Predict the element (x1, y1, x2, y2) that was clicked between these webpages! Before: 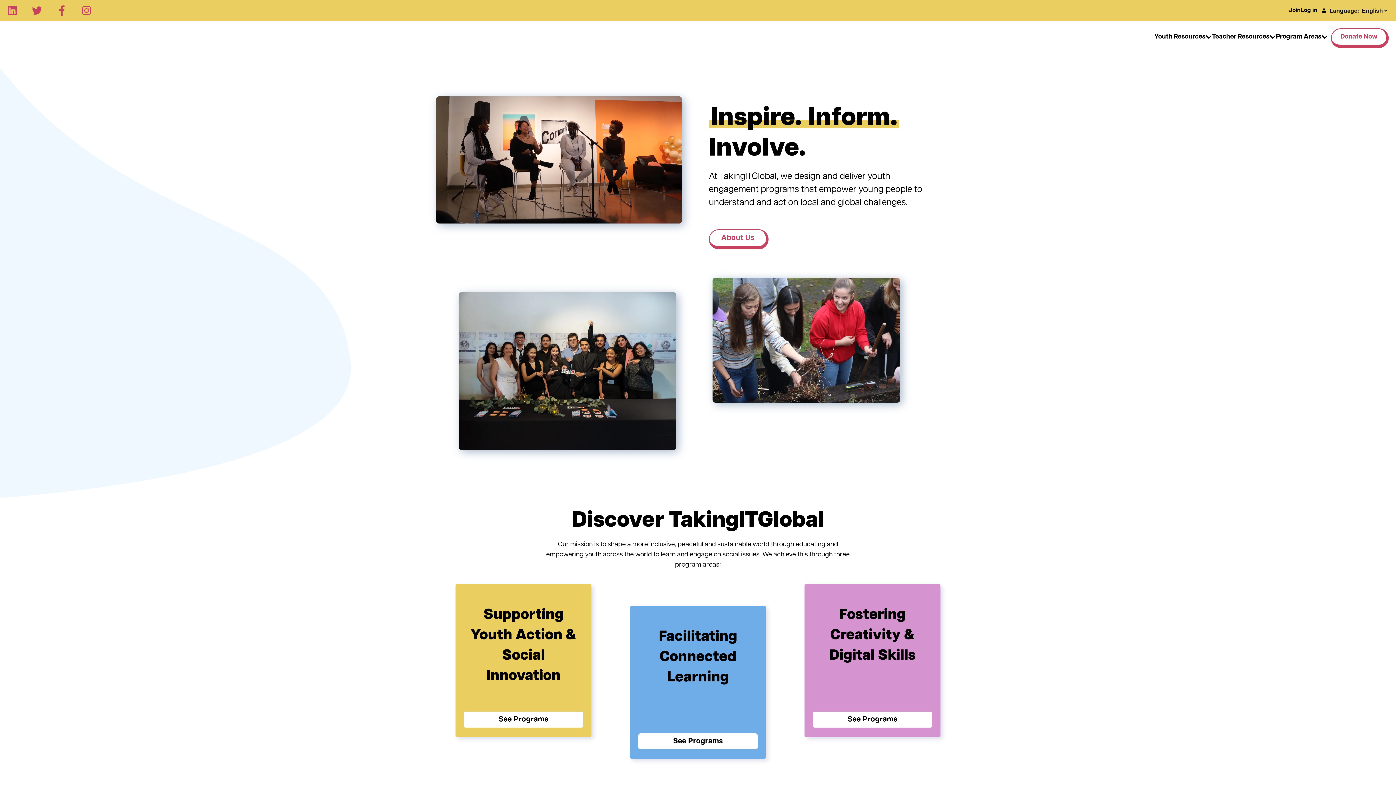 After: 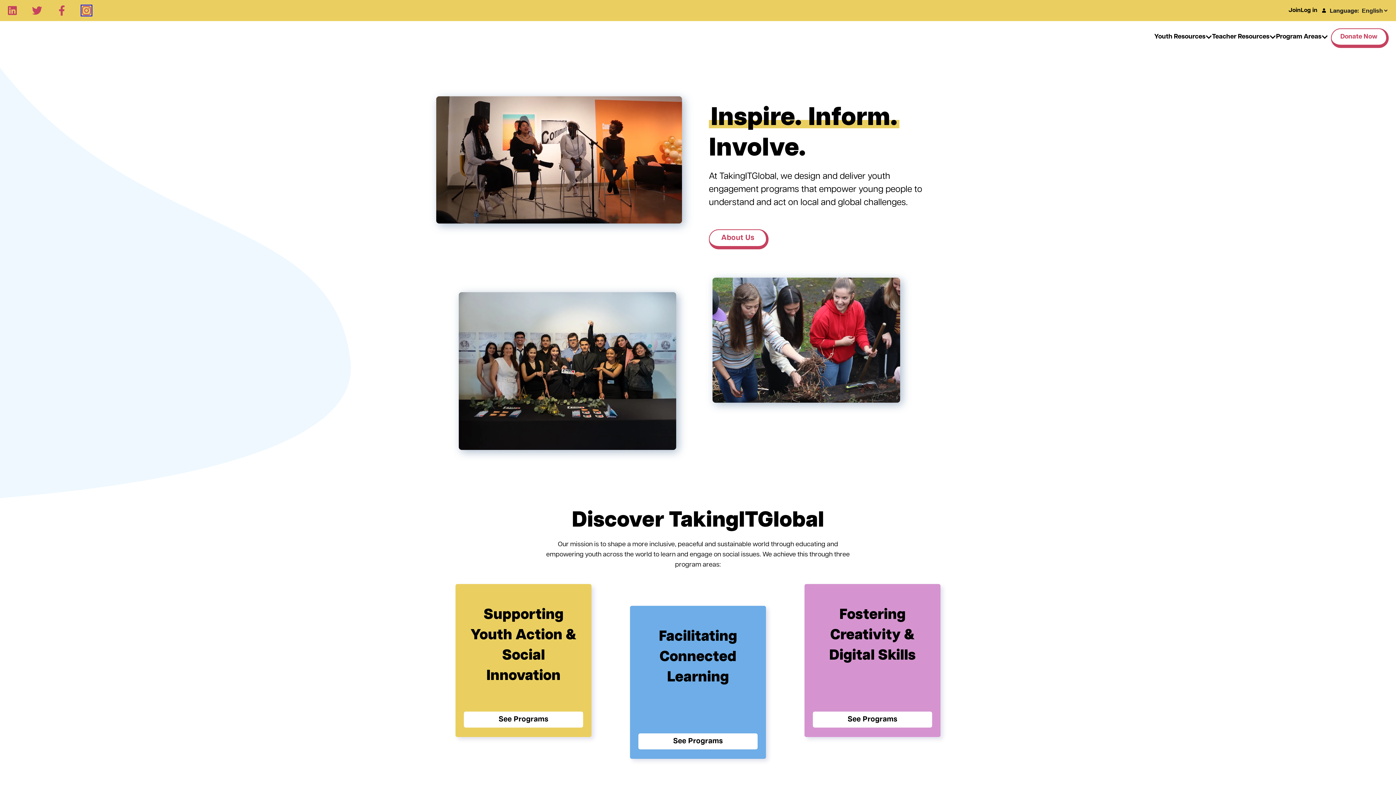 Action: label: Instagram bbox: (81, 5, 91, 15)